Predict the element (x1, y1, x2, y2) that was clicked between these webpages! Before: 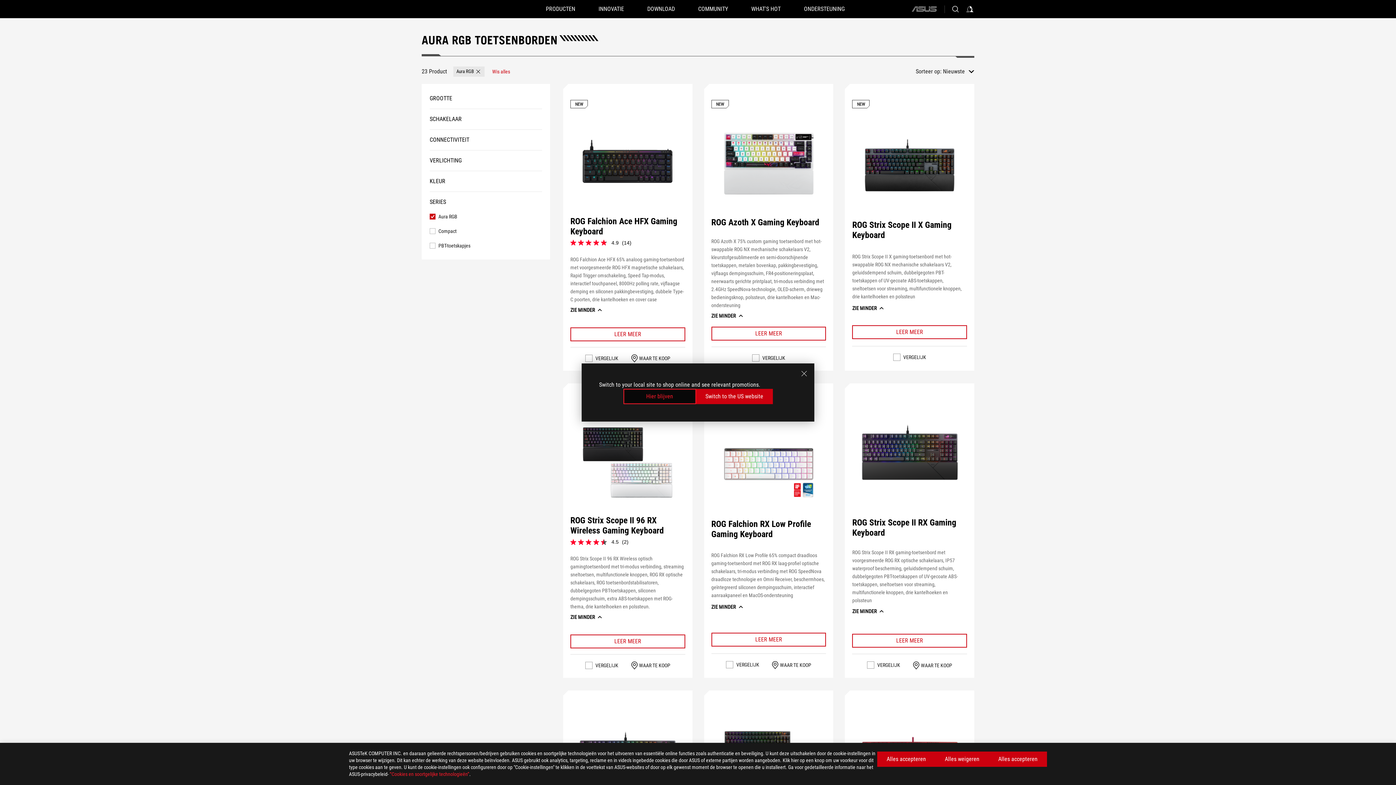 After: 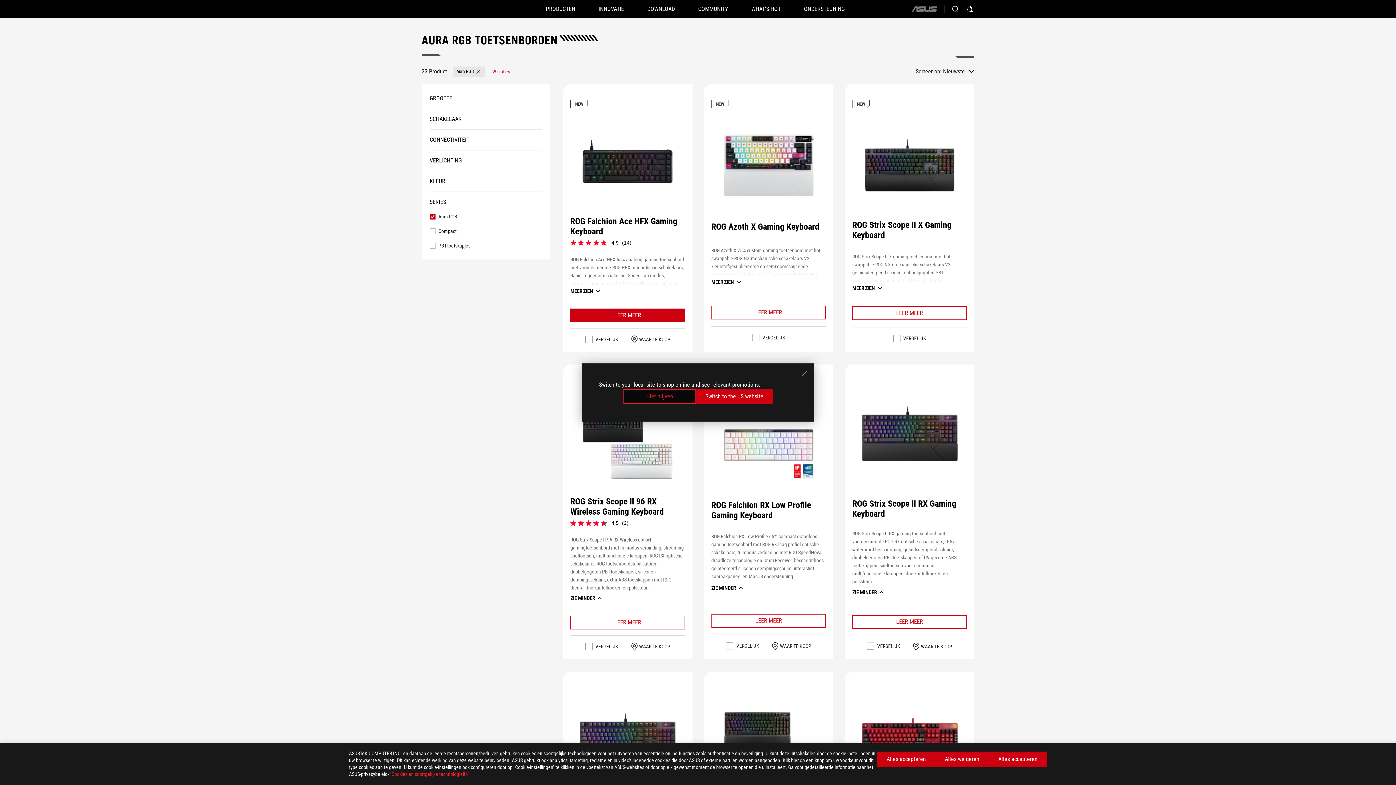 Action: label: ZIE MINDER bbox: (570, 306, 602, 313)